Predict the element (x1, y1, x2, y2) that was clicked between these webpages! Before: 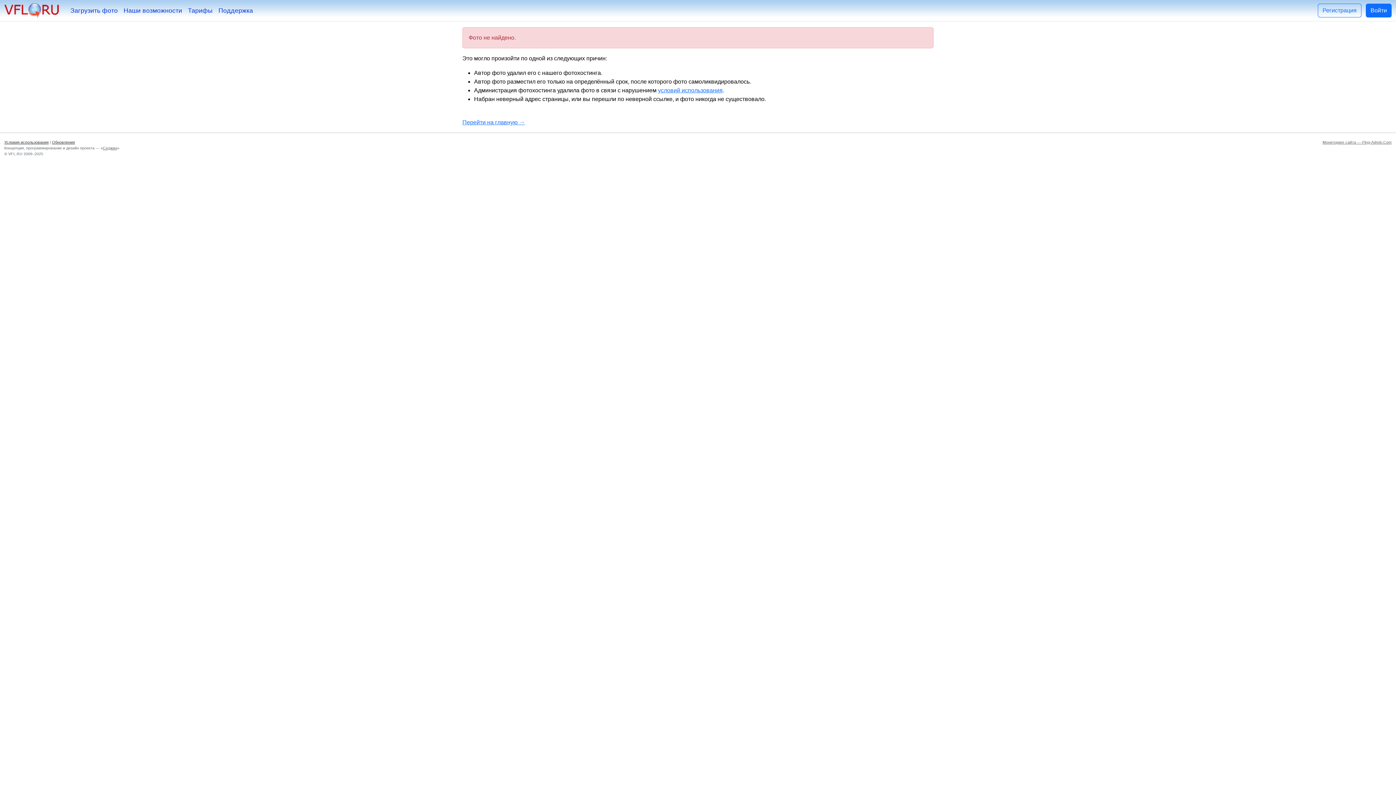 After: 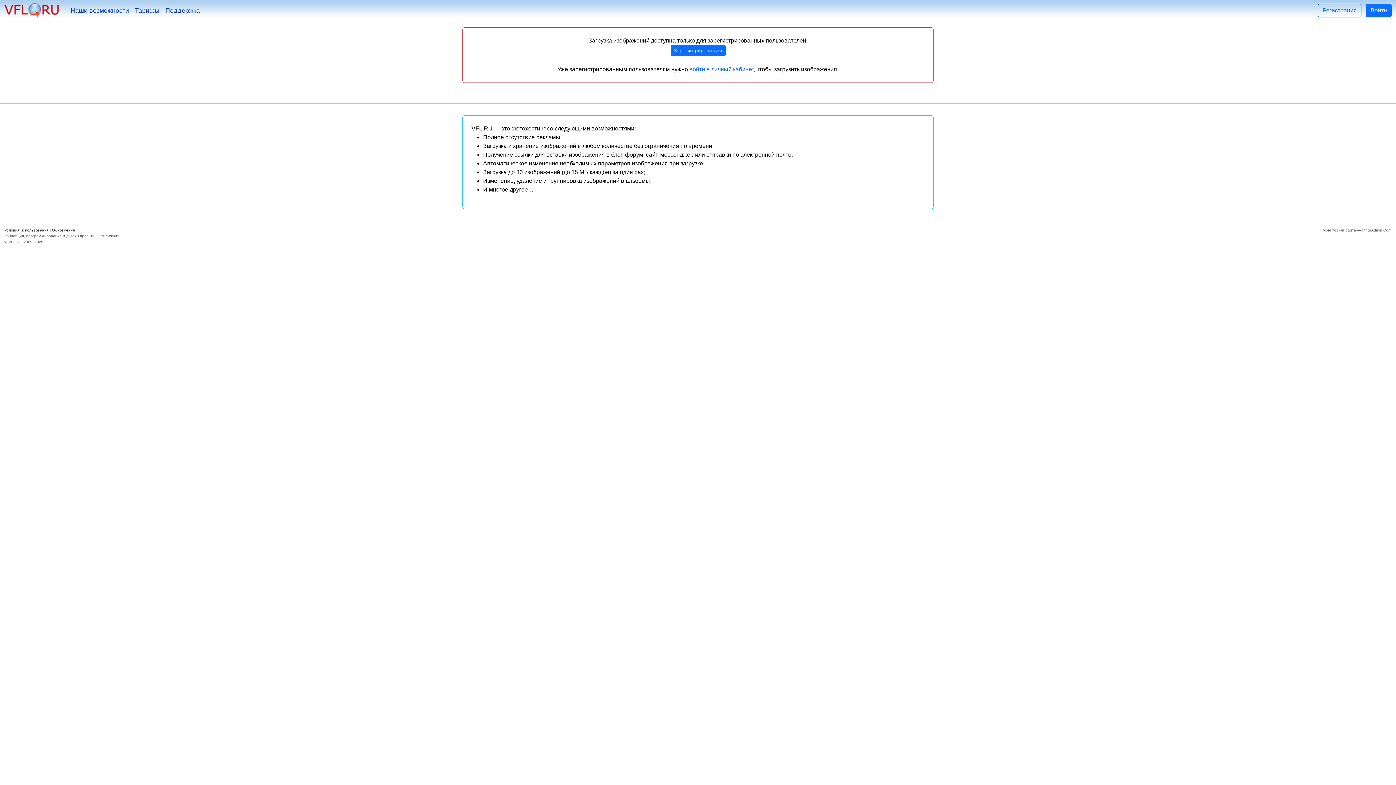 Action: bbox: (67, 2, 120, 18) label: Загрузить фото